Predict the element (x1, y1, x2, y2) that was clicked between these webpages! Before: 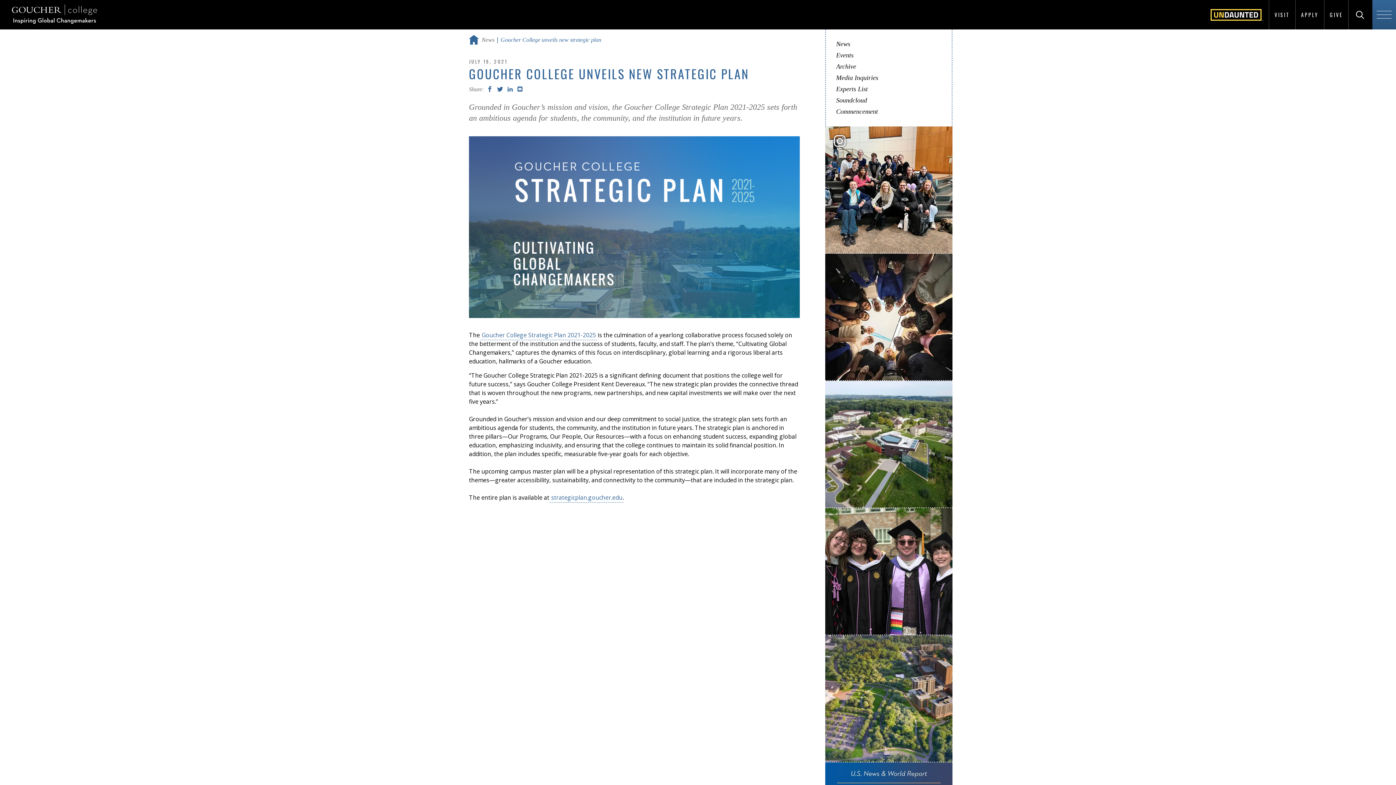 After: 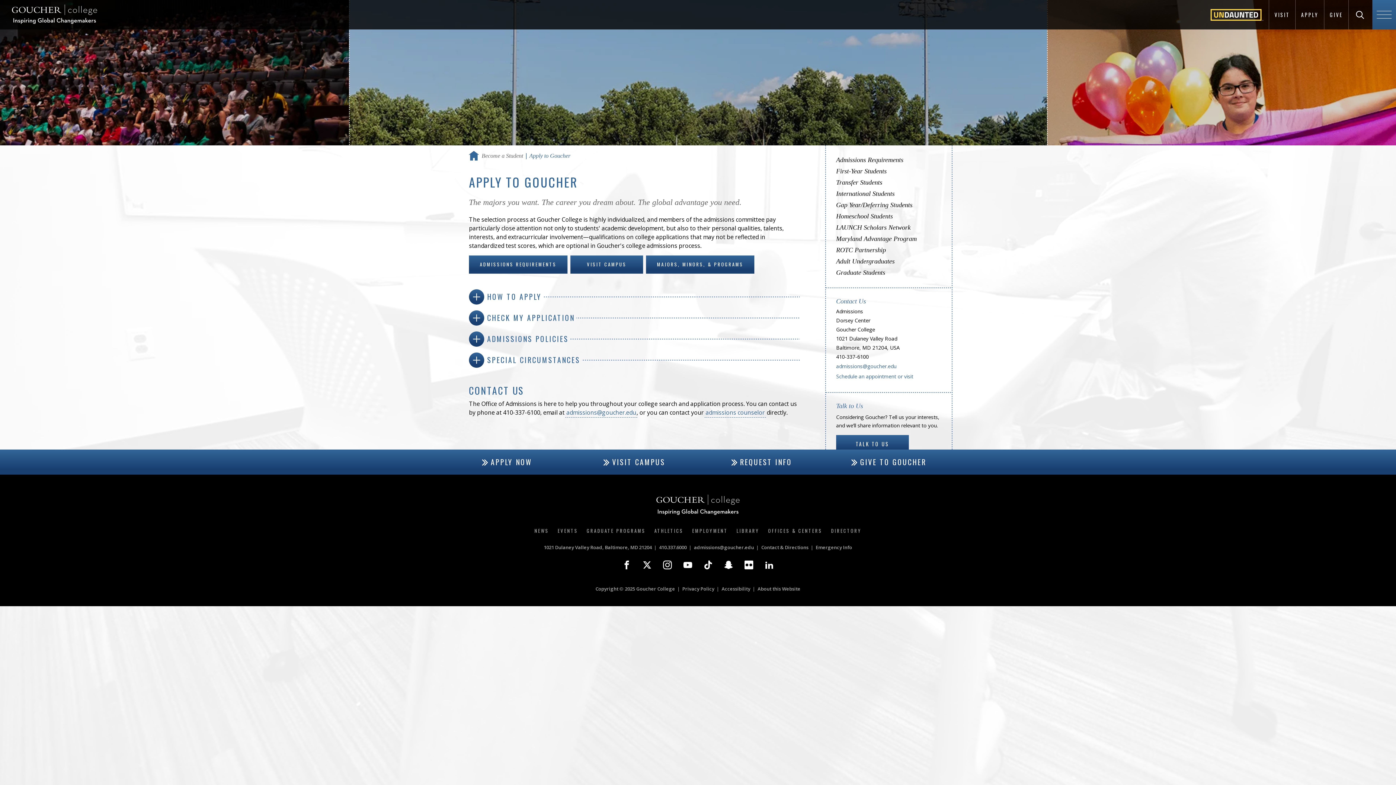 Action: bbox: (1296, 10, 1324, 18) label: APPLY